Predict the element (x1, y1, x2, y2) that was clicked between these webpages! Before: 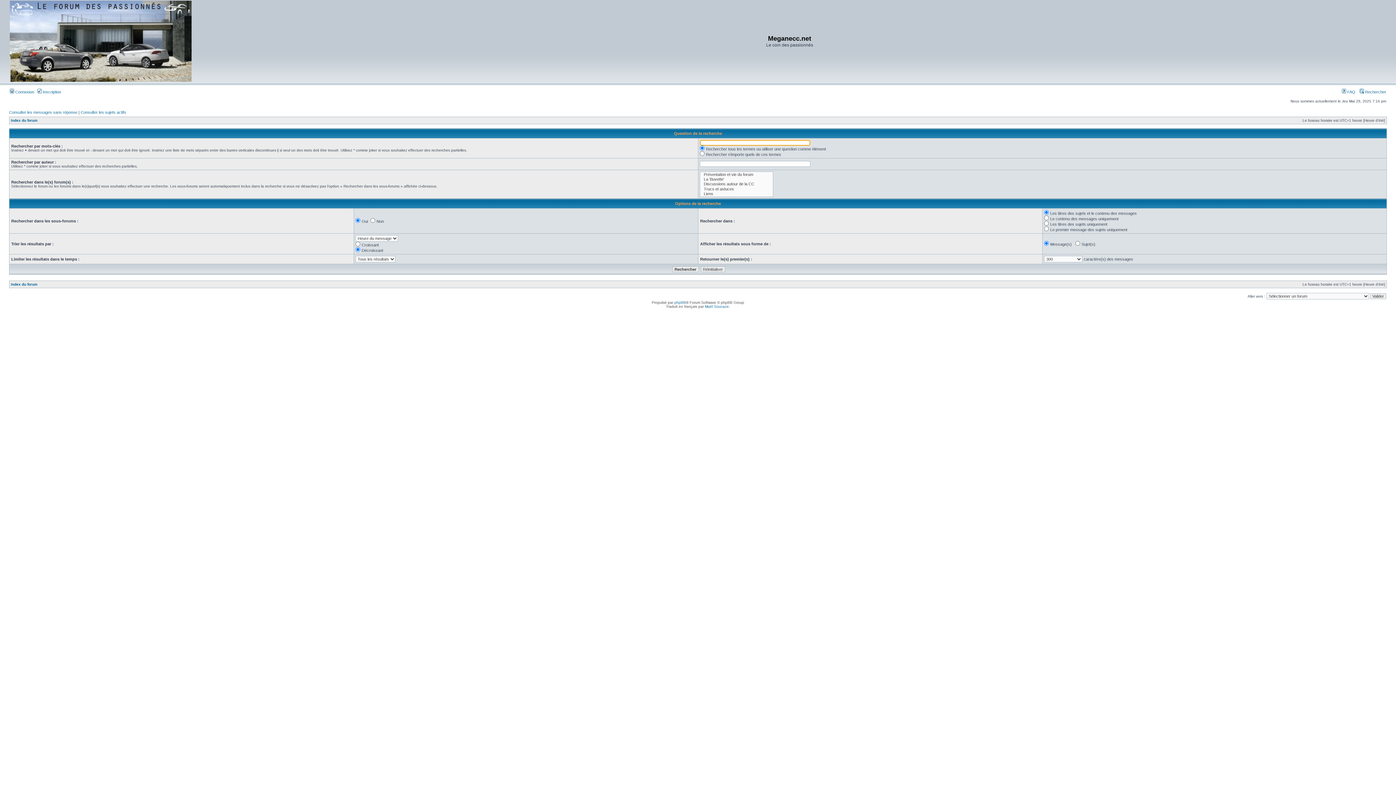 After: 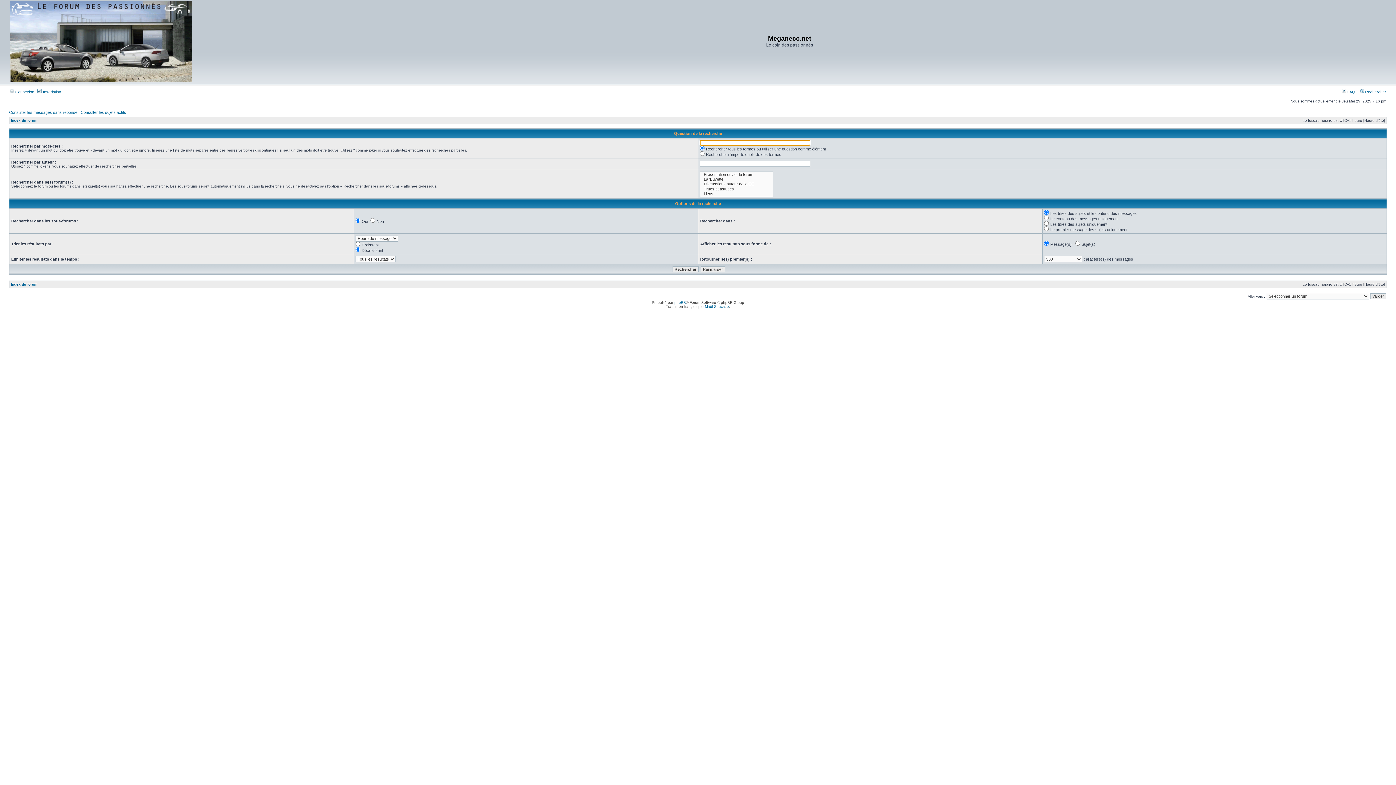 Action: label:  Rechercher bbox: (1360, 89, 1386, 94)